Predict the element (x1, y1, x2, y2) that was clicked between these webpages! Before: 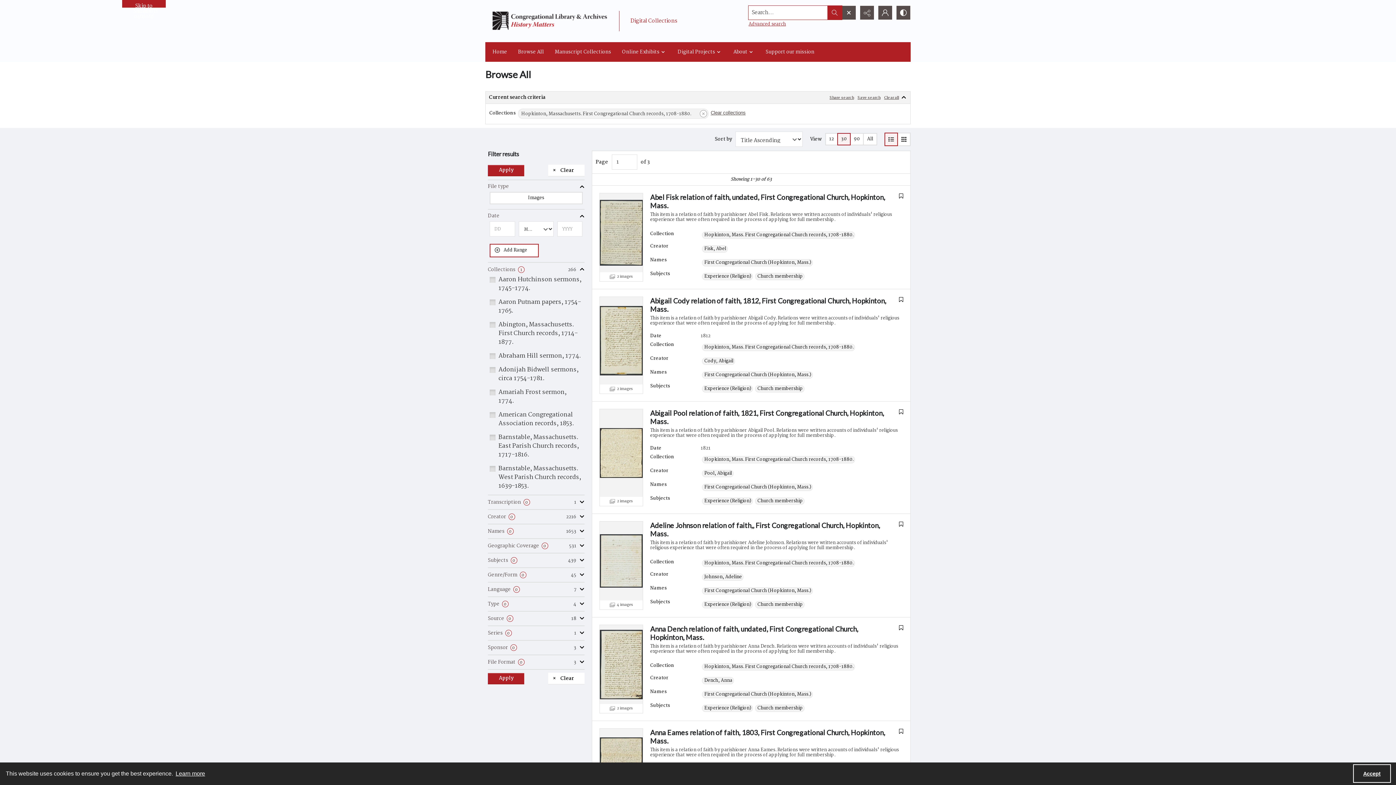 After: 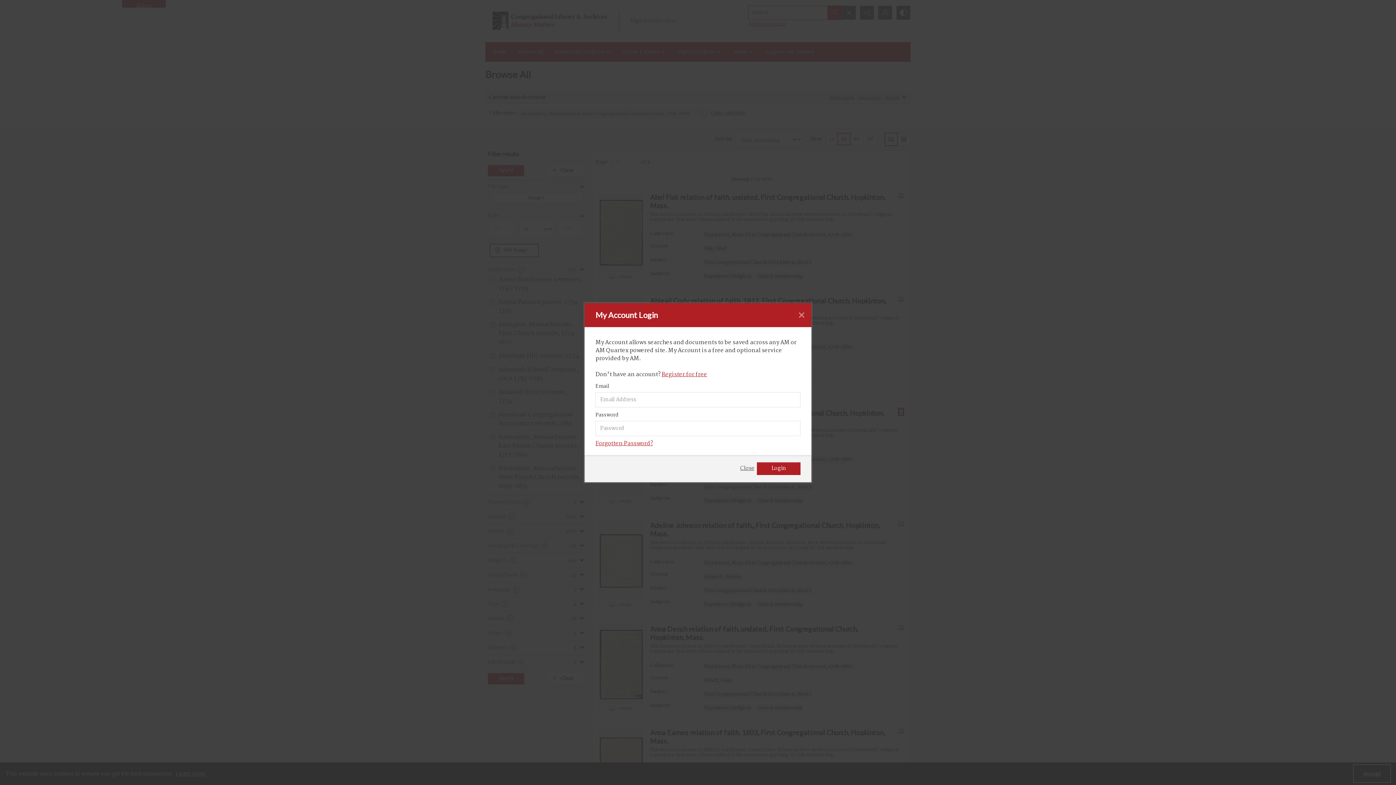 Action: bbox: (899, 409, 903, 414) label: Bookmark this document